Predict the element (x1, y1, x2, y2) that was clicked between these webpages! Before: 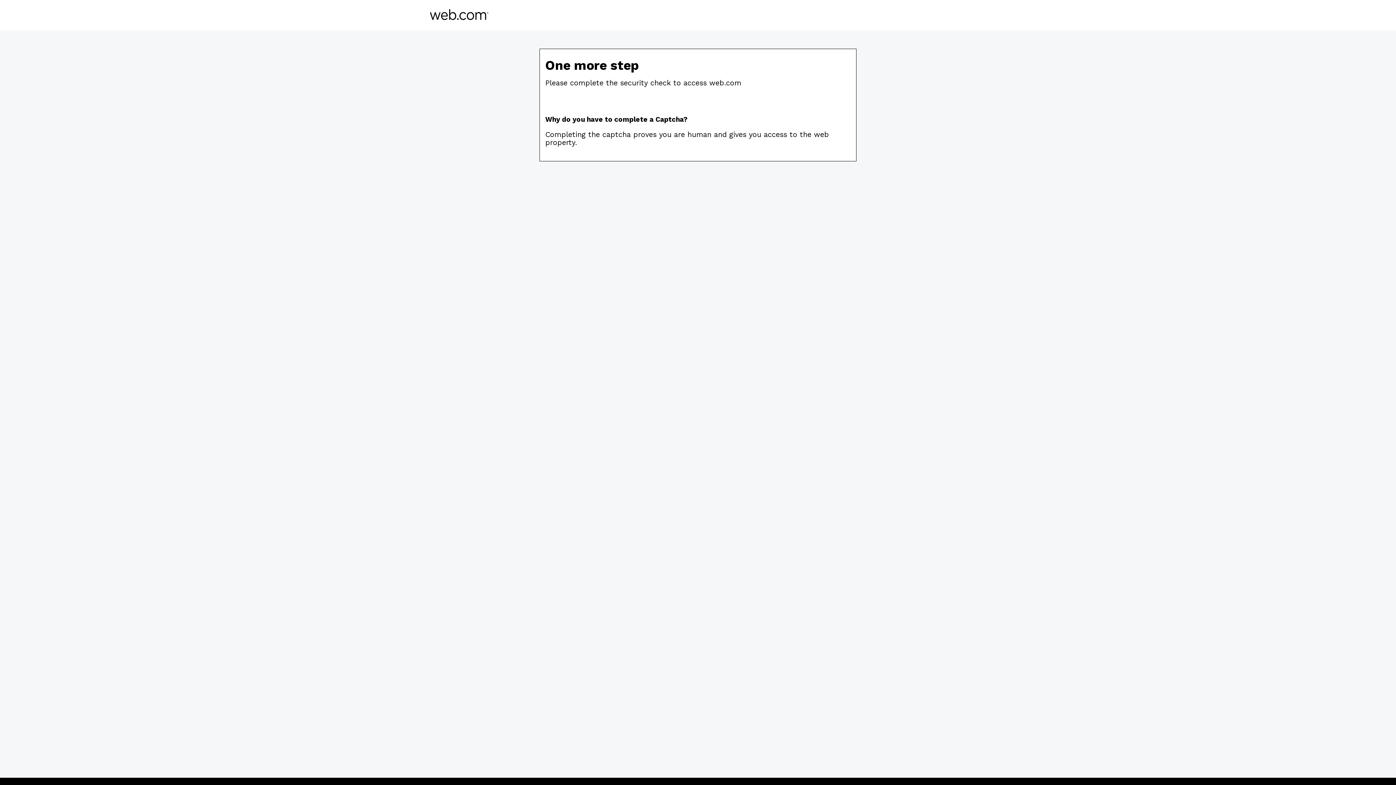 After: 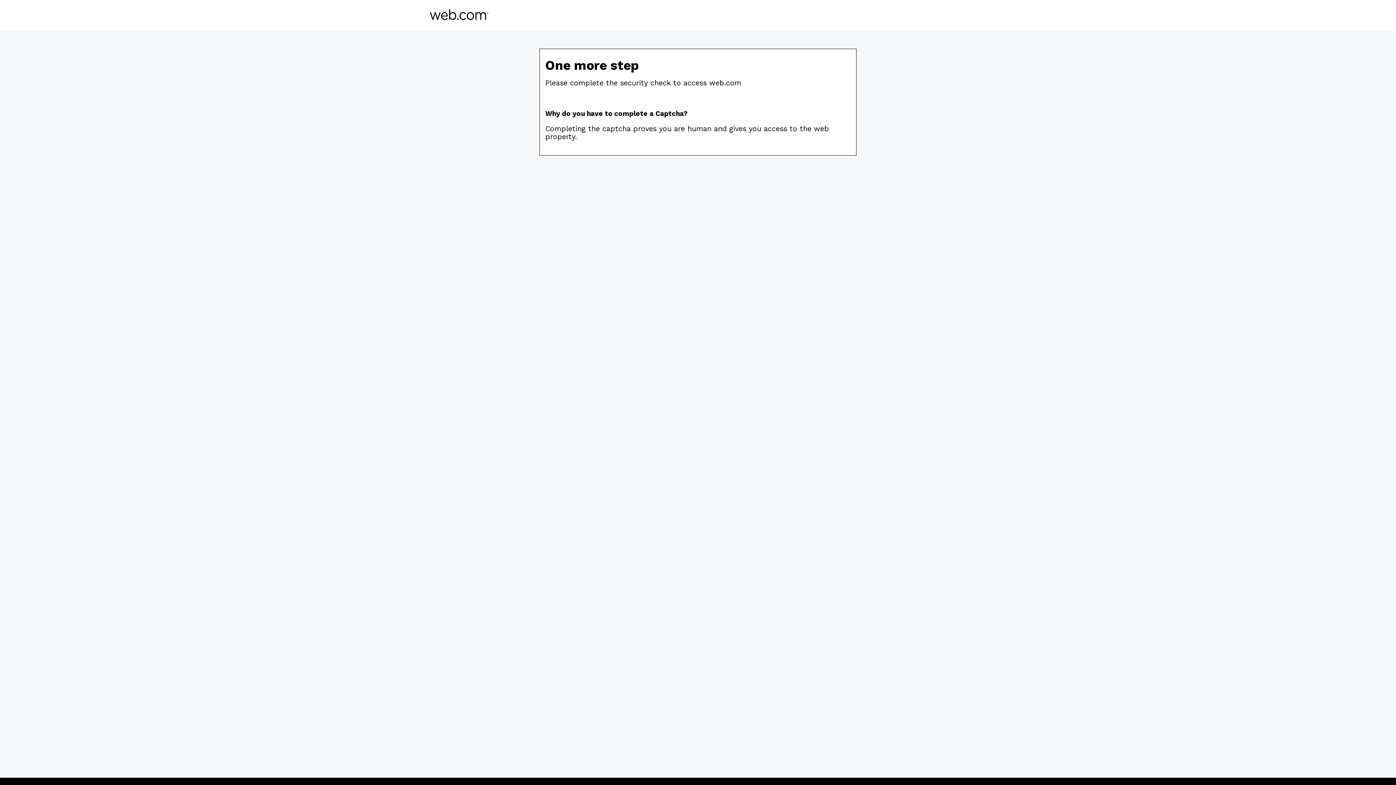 Action: bbox: (430, 14, 488, 21)